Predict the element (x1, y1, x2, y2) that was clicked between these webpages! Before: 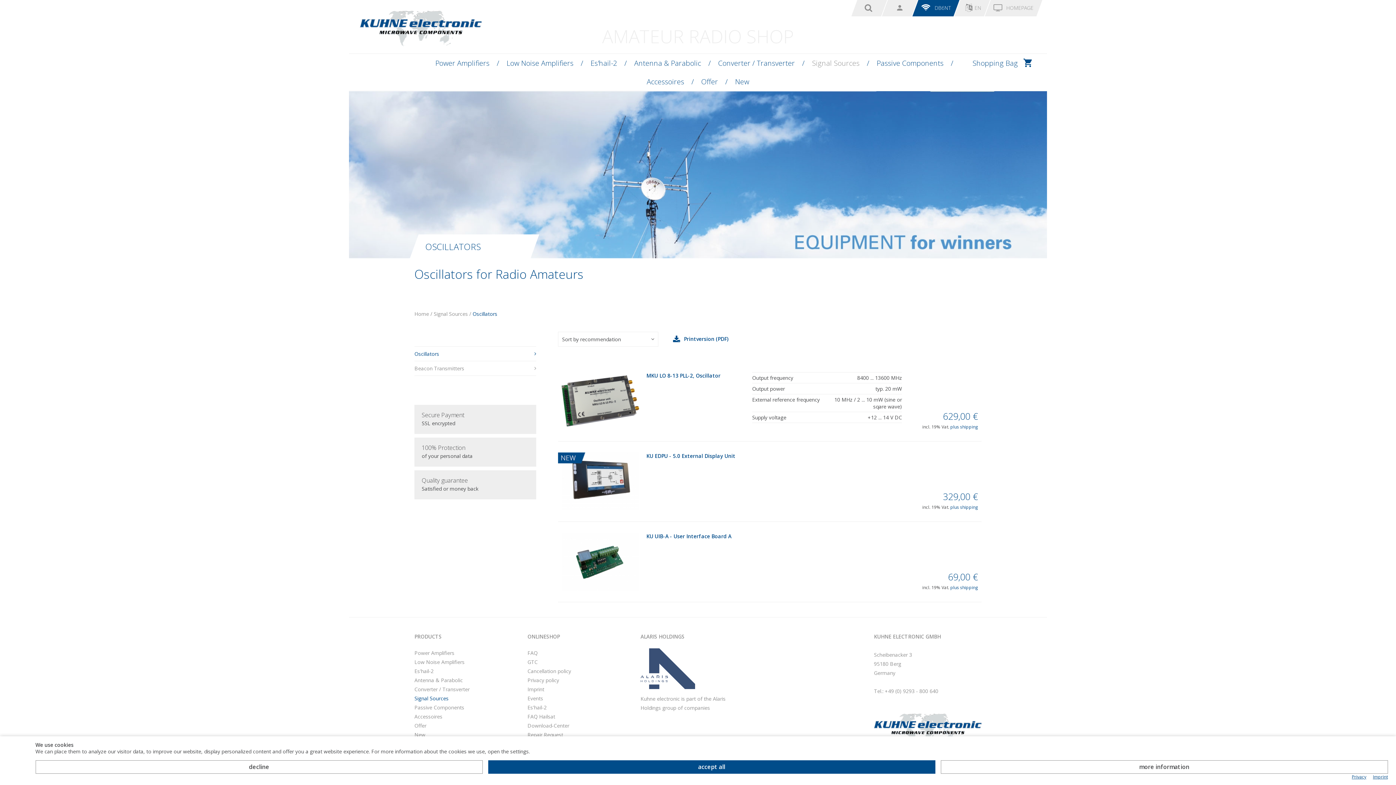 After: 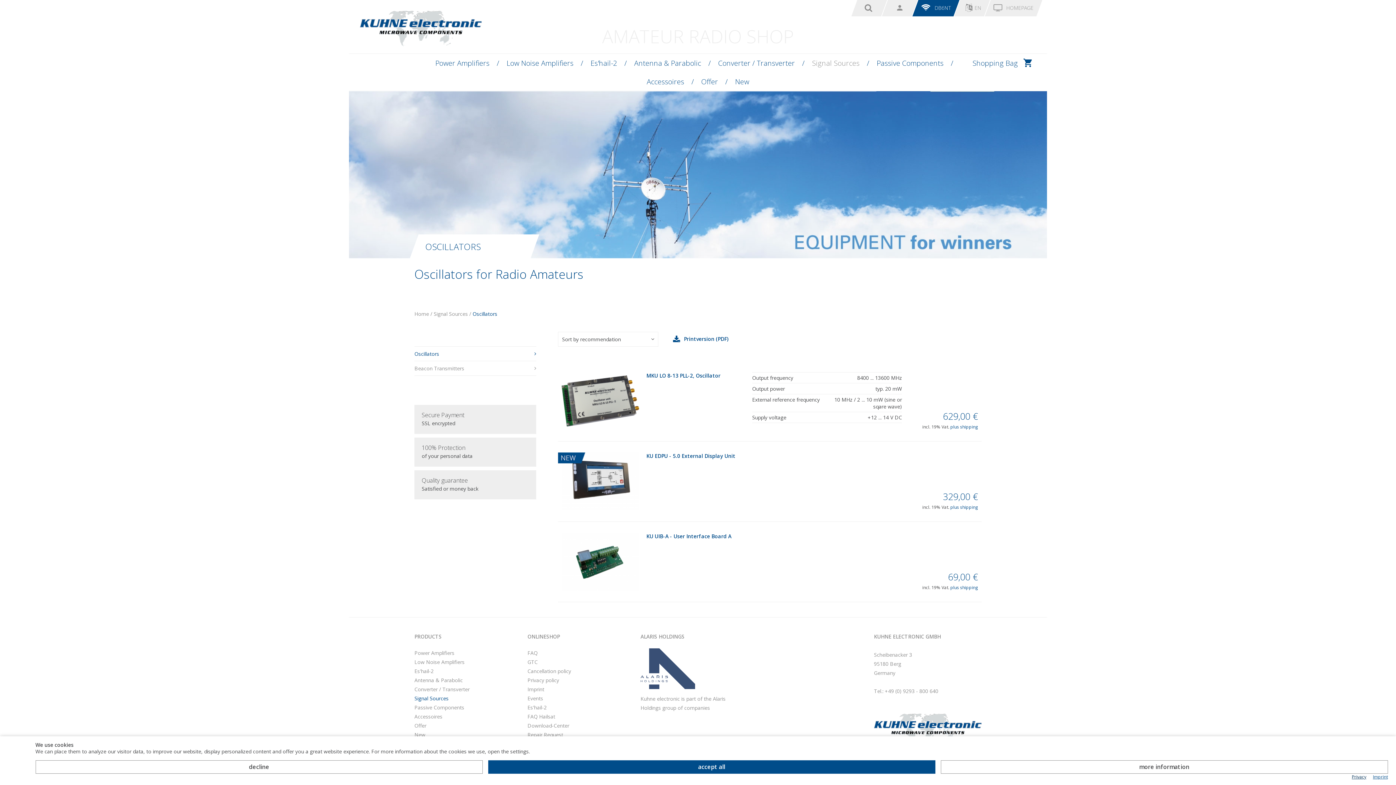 Action: label: Privacy bbox: (1352, 774, 1366, 780)